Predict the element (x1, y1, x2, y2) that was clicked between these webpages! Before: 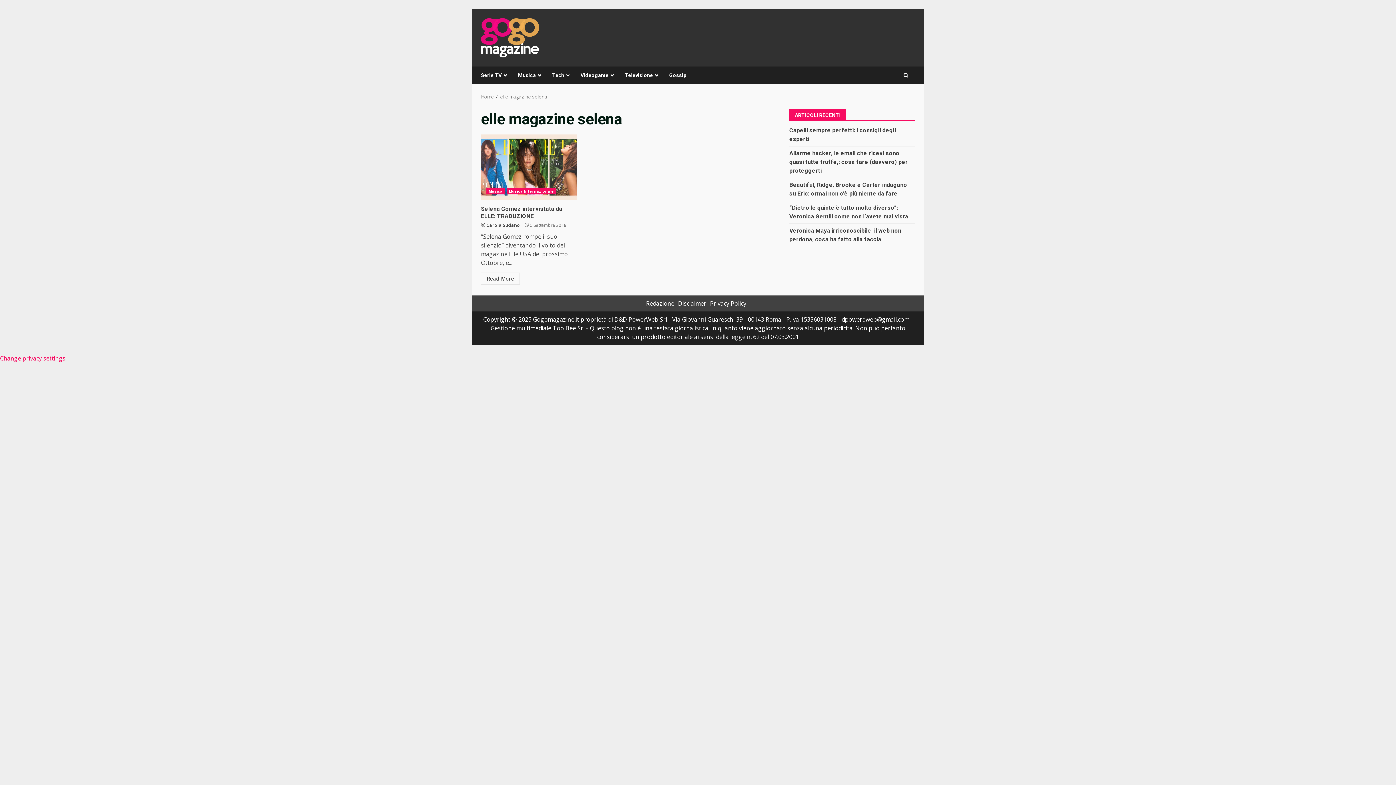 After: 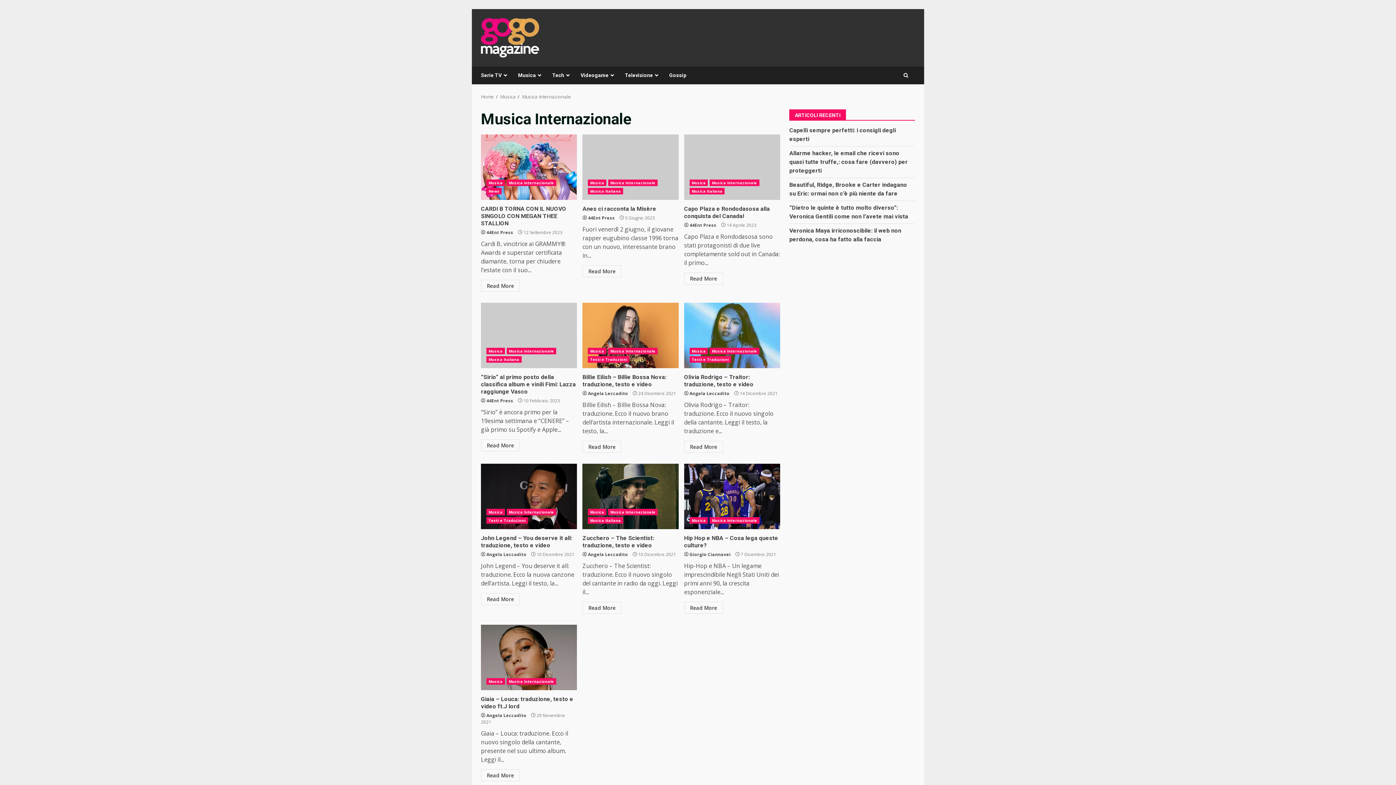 Action: label: Musica Internazionale bbox: (506, 188, 556, 194)